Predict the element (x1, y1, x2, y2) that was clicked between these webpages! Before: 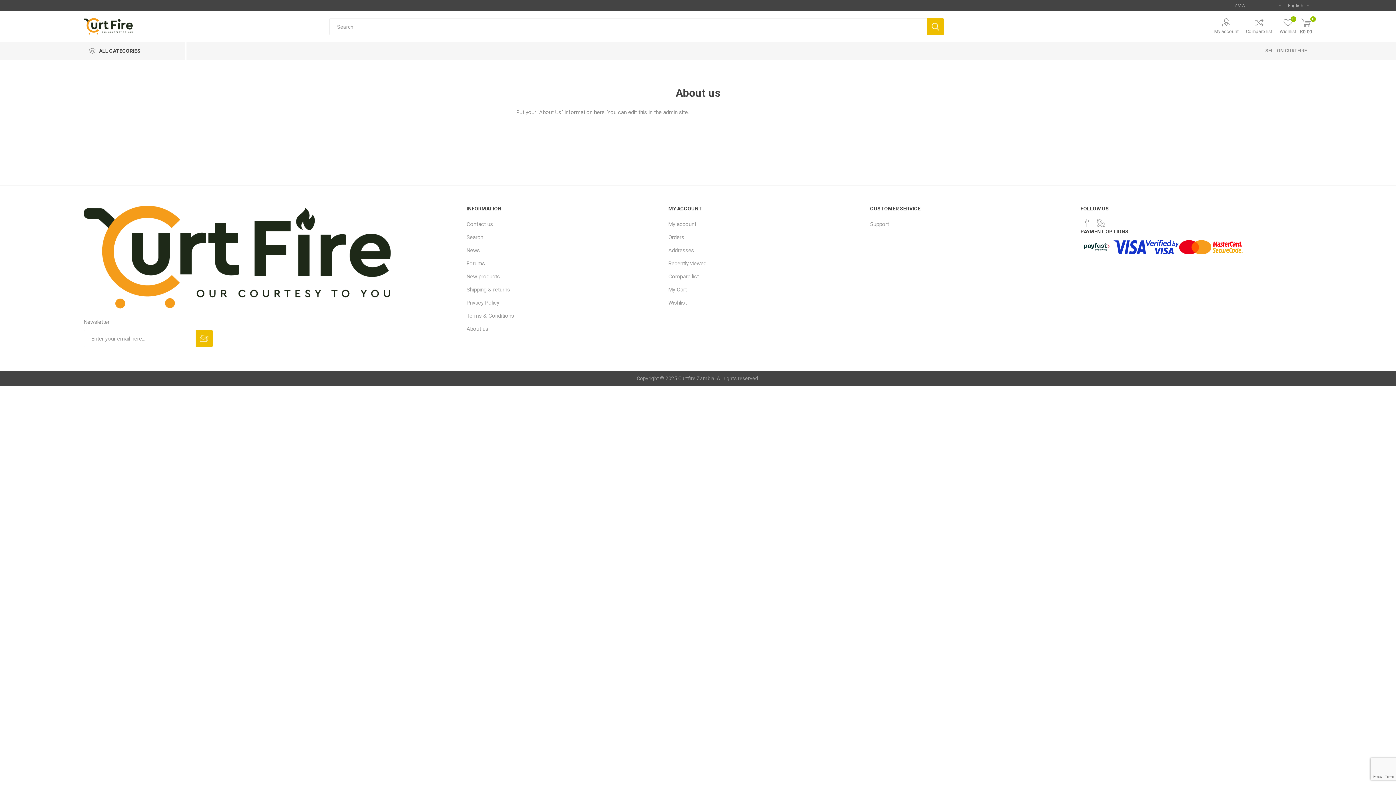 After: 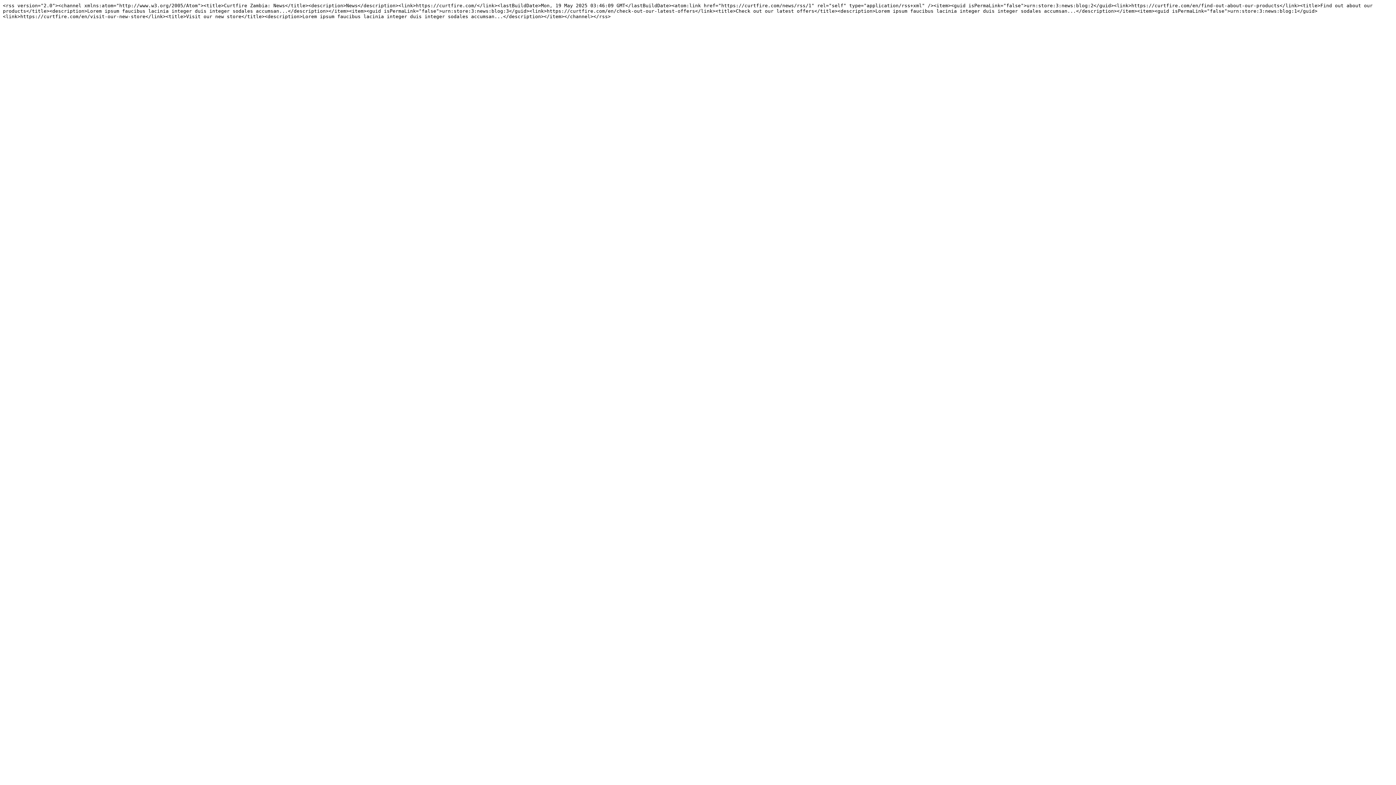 Action: bbox: (1095, 217, 1107, 228) label: RSS